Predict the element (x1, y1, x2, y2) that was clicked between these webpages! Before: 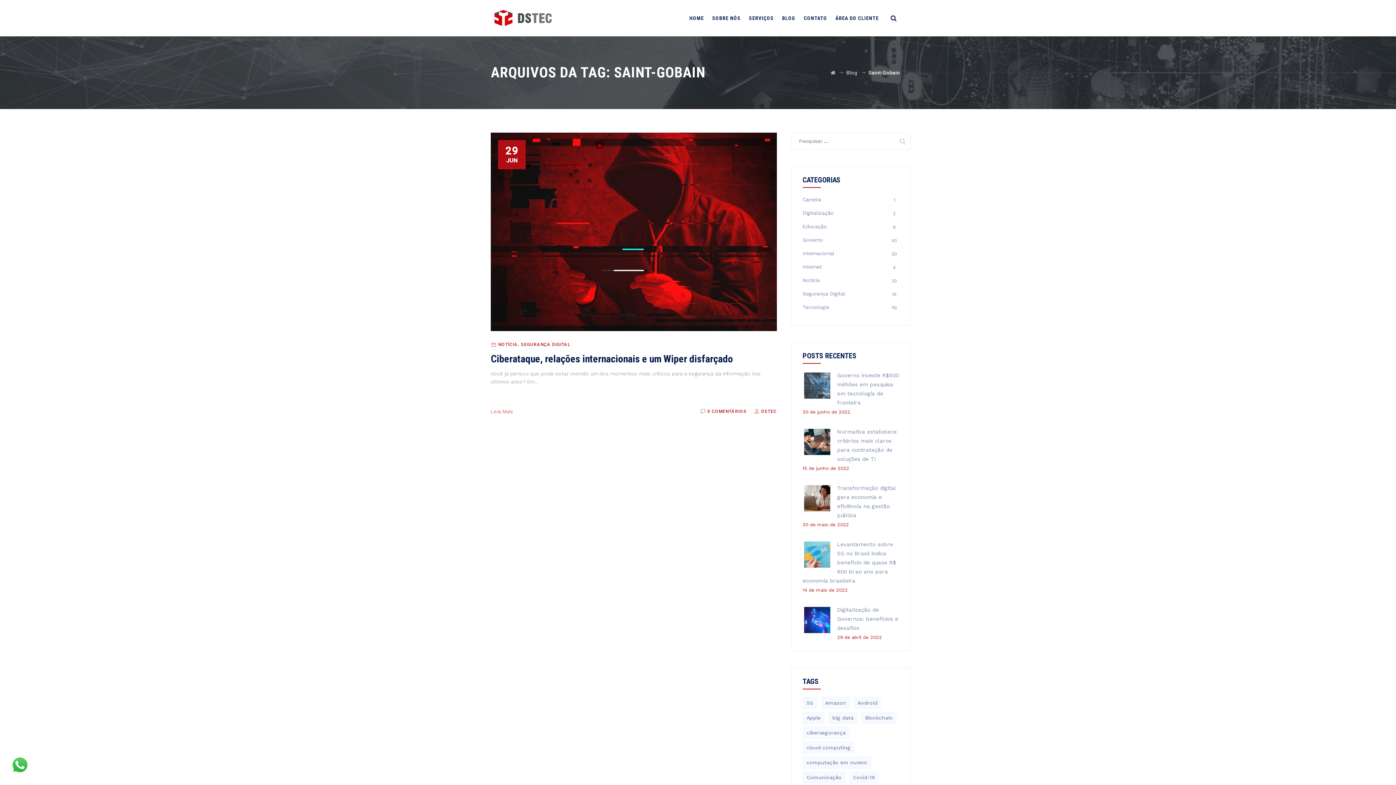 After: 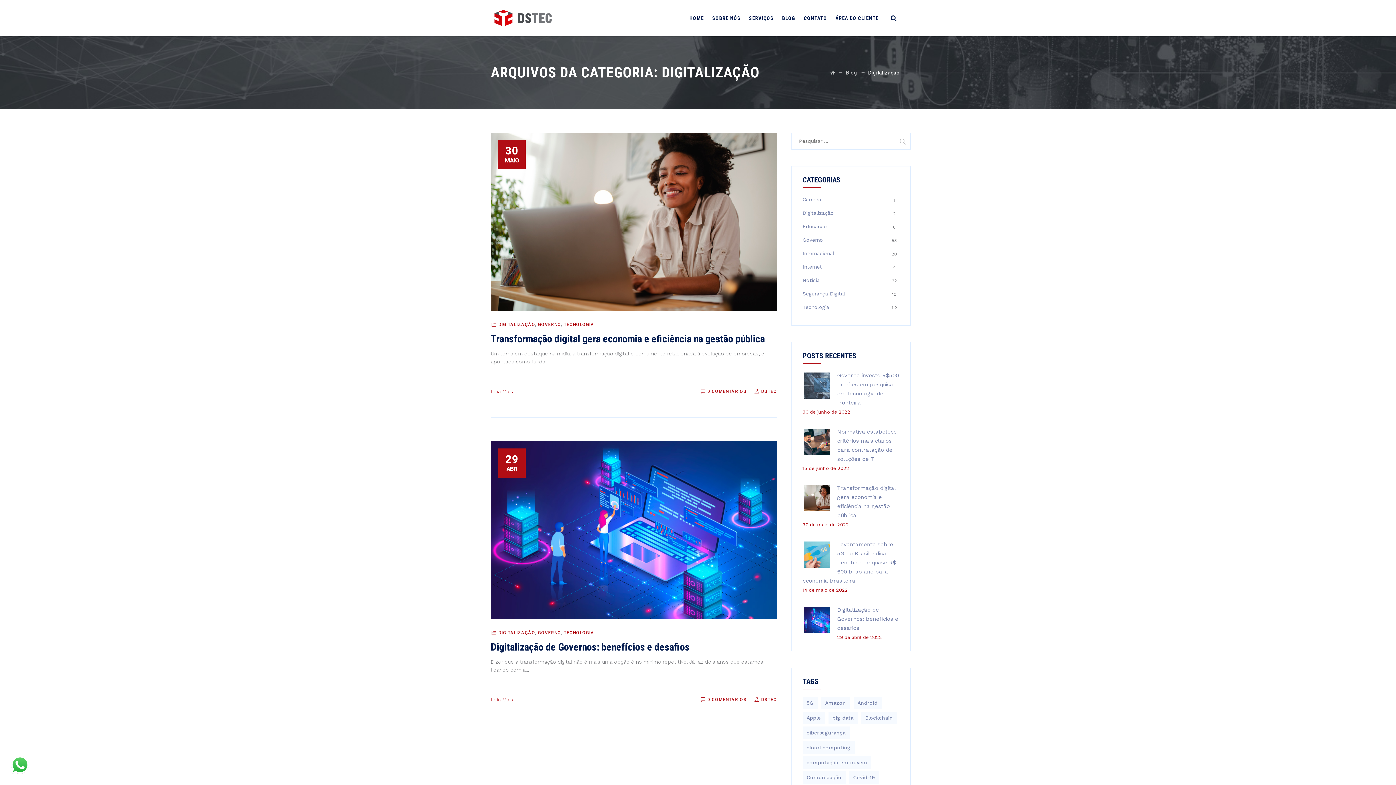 Action: label: Digitalização bbox: (802, 210, 834, 216)